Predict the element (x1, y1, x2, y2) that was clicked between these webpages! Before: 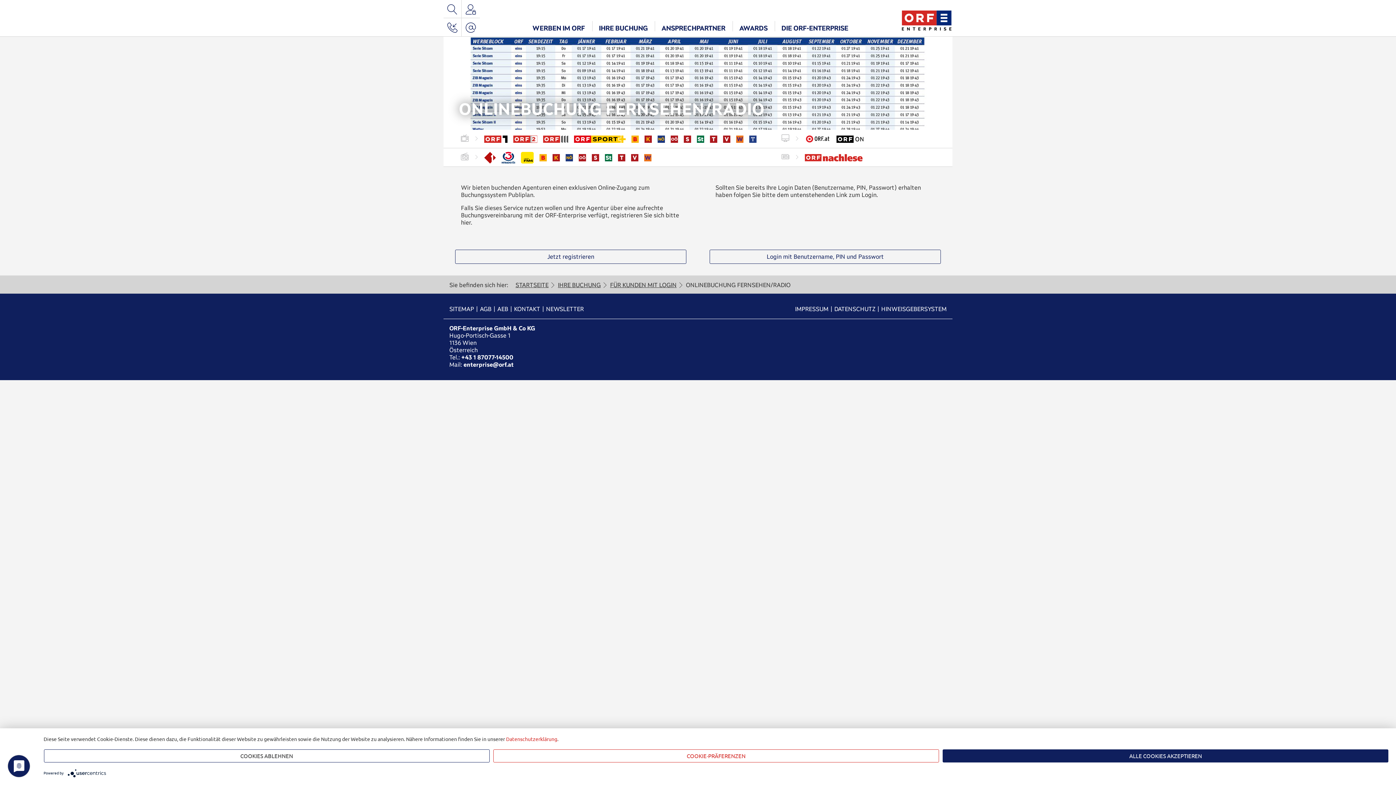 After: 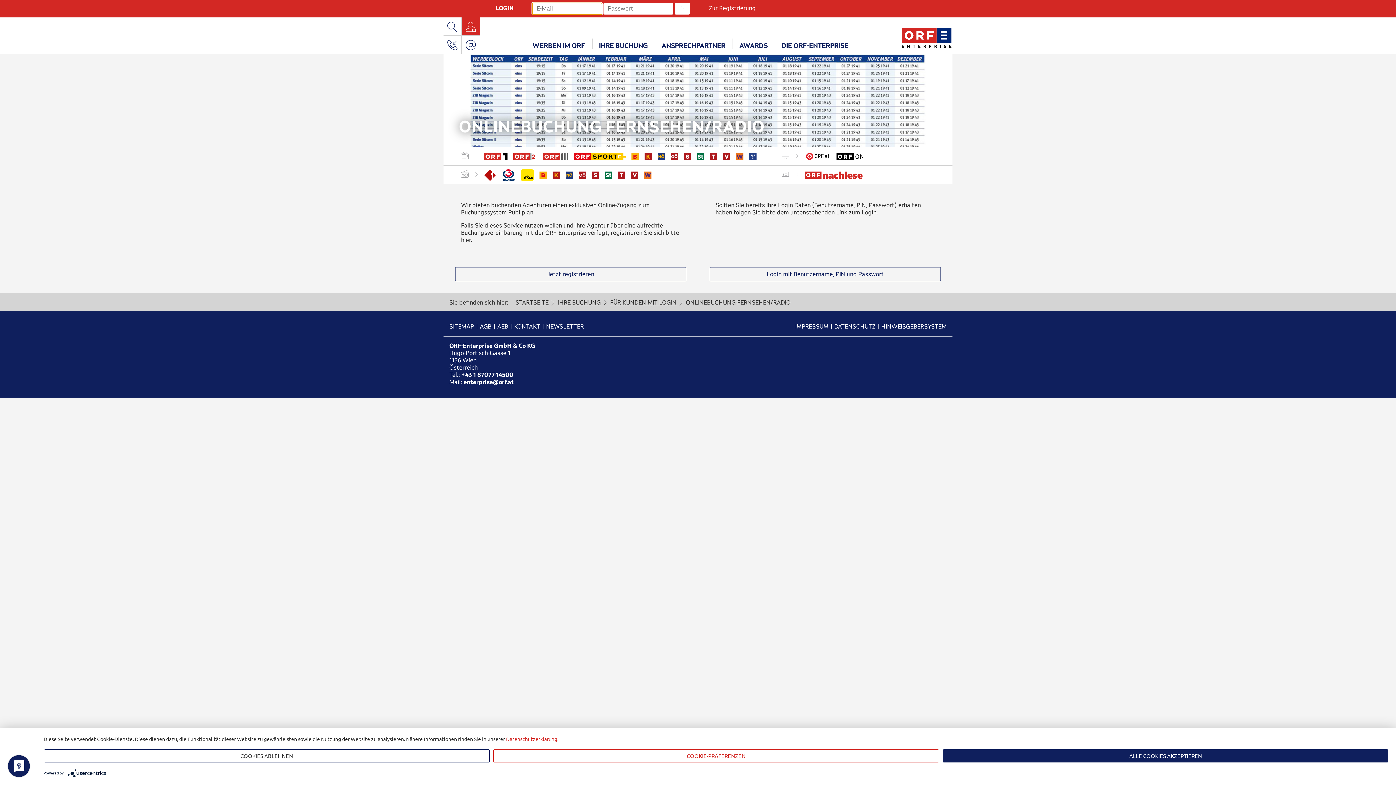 Action: label: Login bbox: (461, 0, 480, 17)